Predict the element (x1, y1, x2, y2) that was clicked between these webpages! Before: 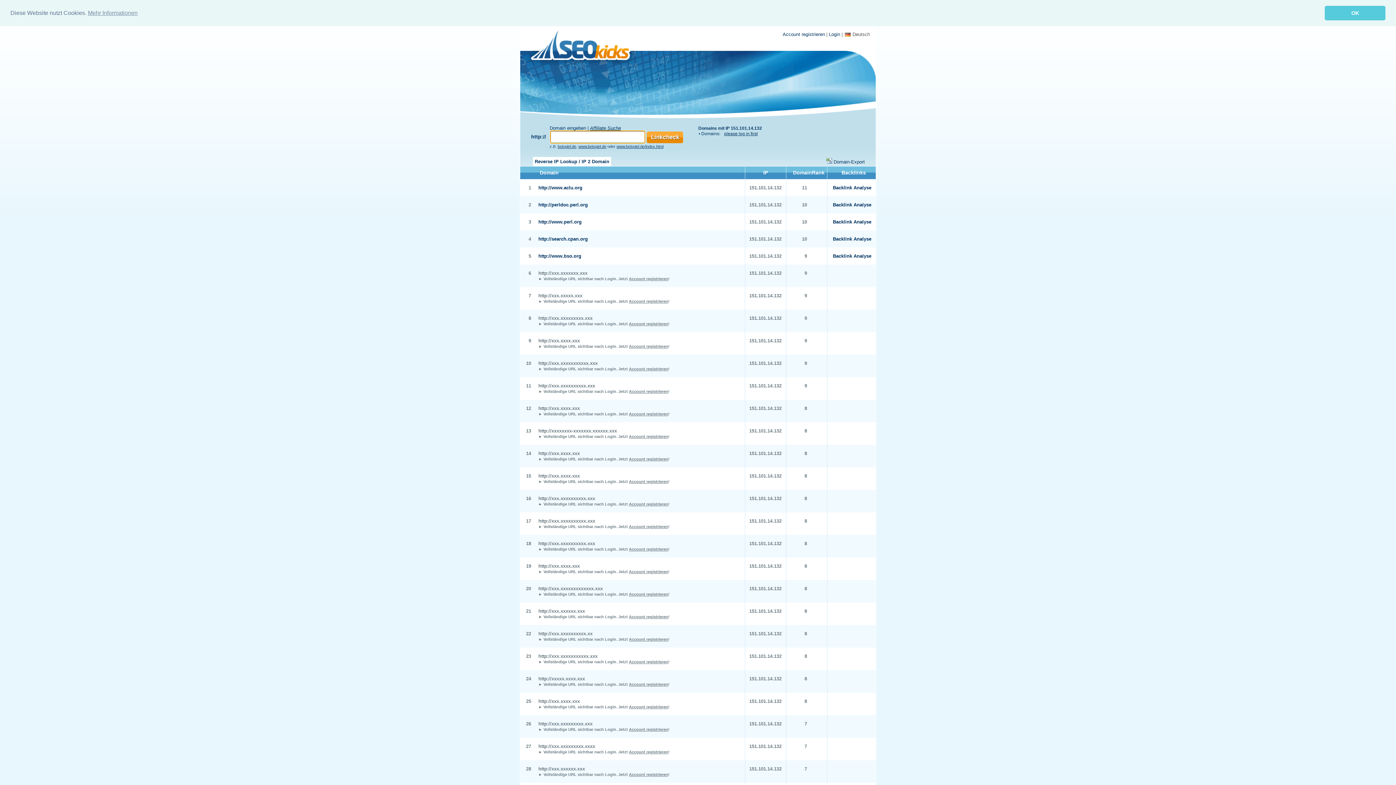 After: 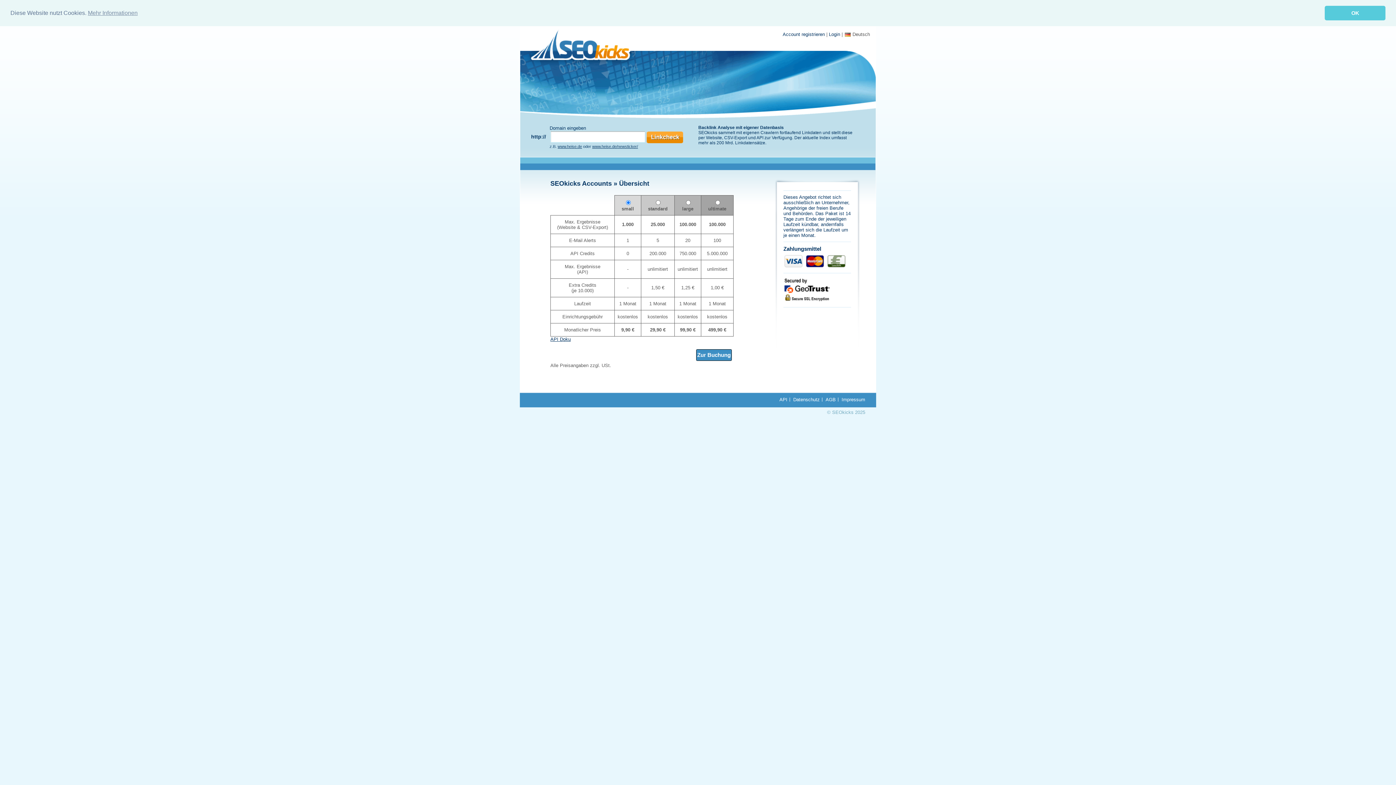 Action: label: Jetzt Account registrieren! bbox: (618, 321, 669, 326)